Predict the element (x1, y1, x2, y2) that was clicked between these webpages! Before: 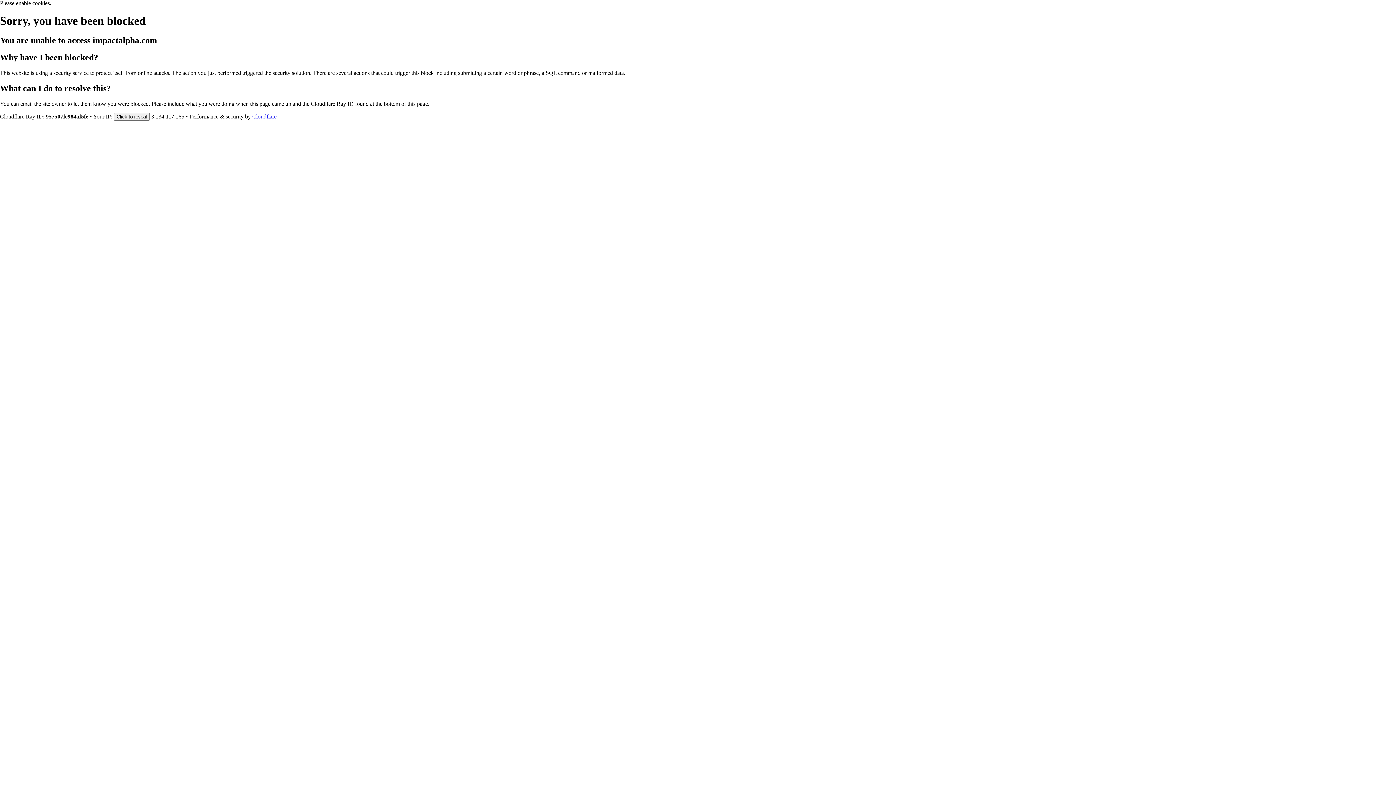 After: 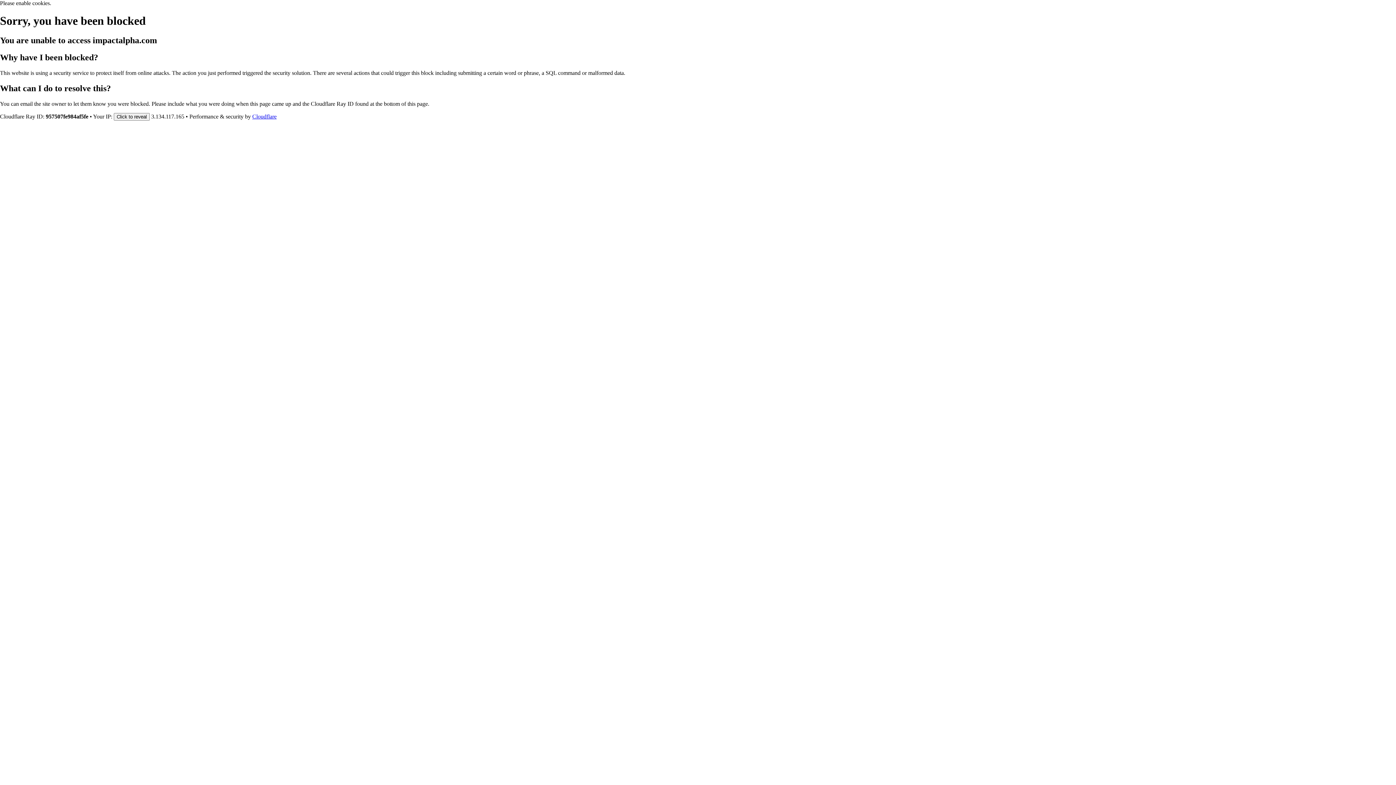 Action: label: Cloudflare bbox: (252, 113, 276, 119)